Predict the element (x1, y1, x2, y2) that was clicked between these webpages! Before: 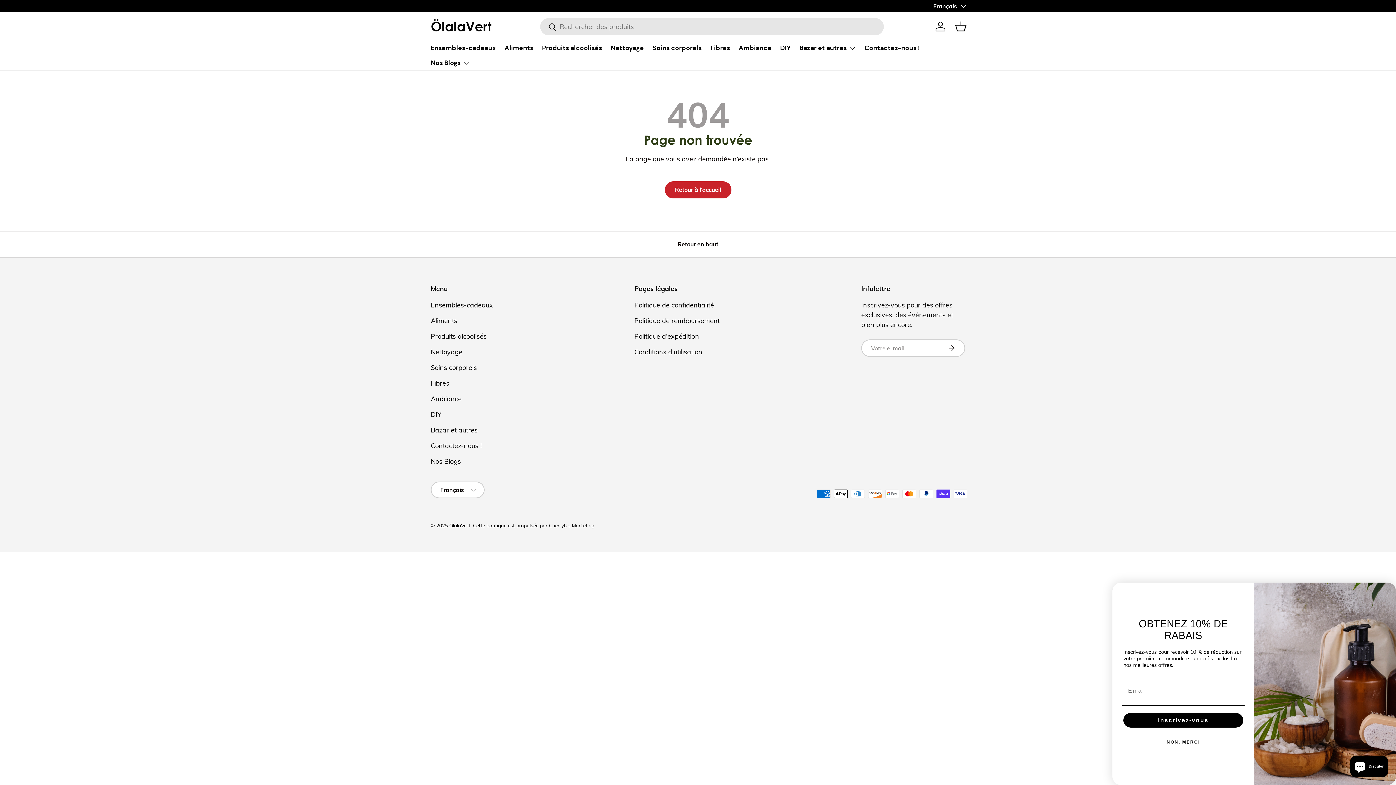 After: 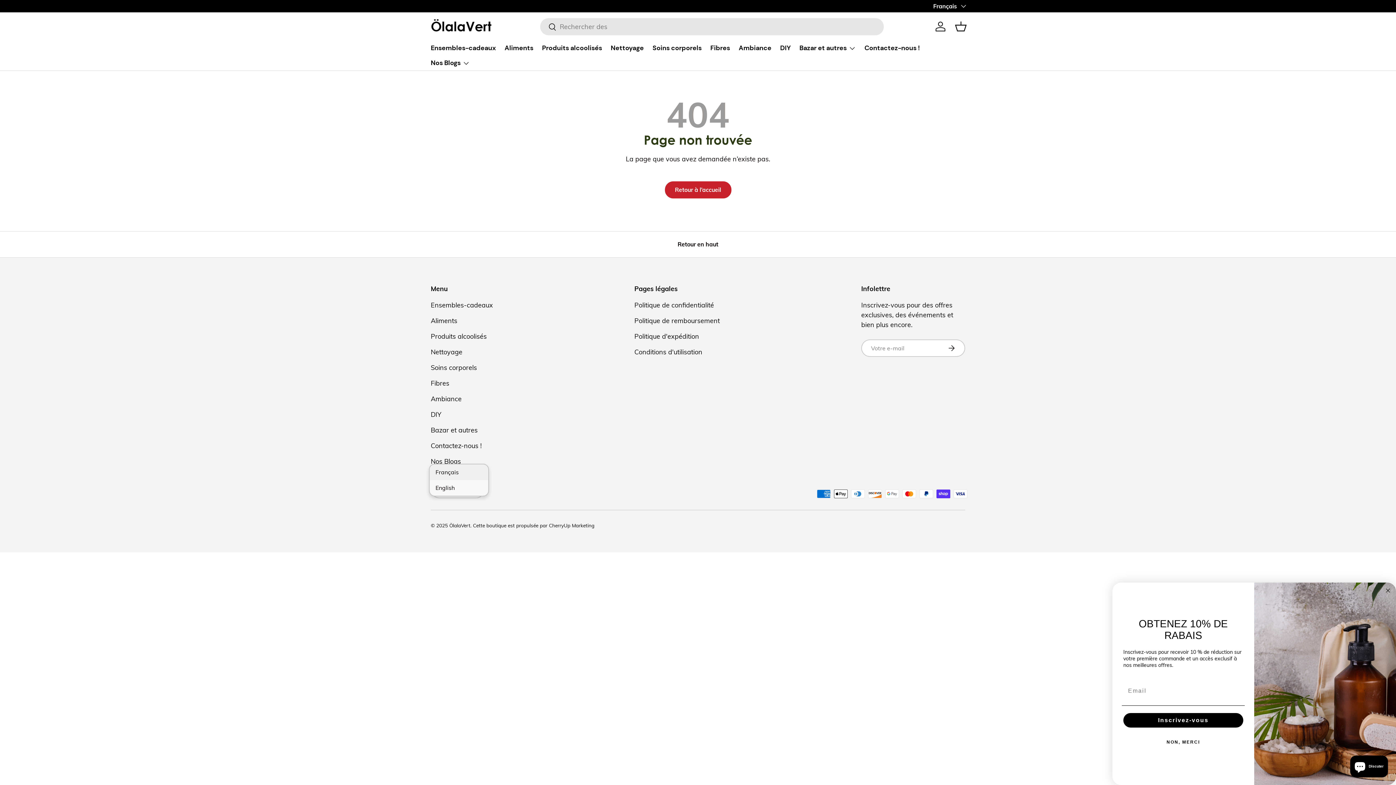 Action: bbox: (430, 481, 484, 498) label: Français